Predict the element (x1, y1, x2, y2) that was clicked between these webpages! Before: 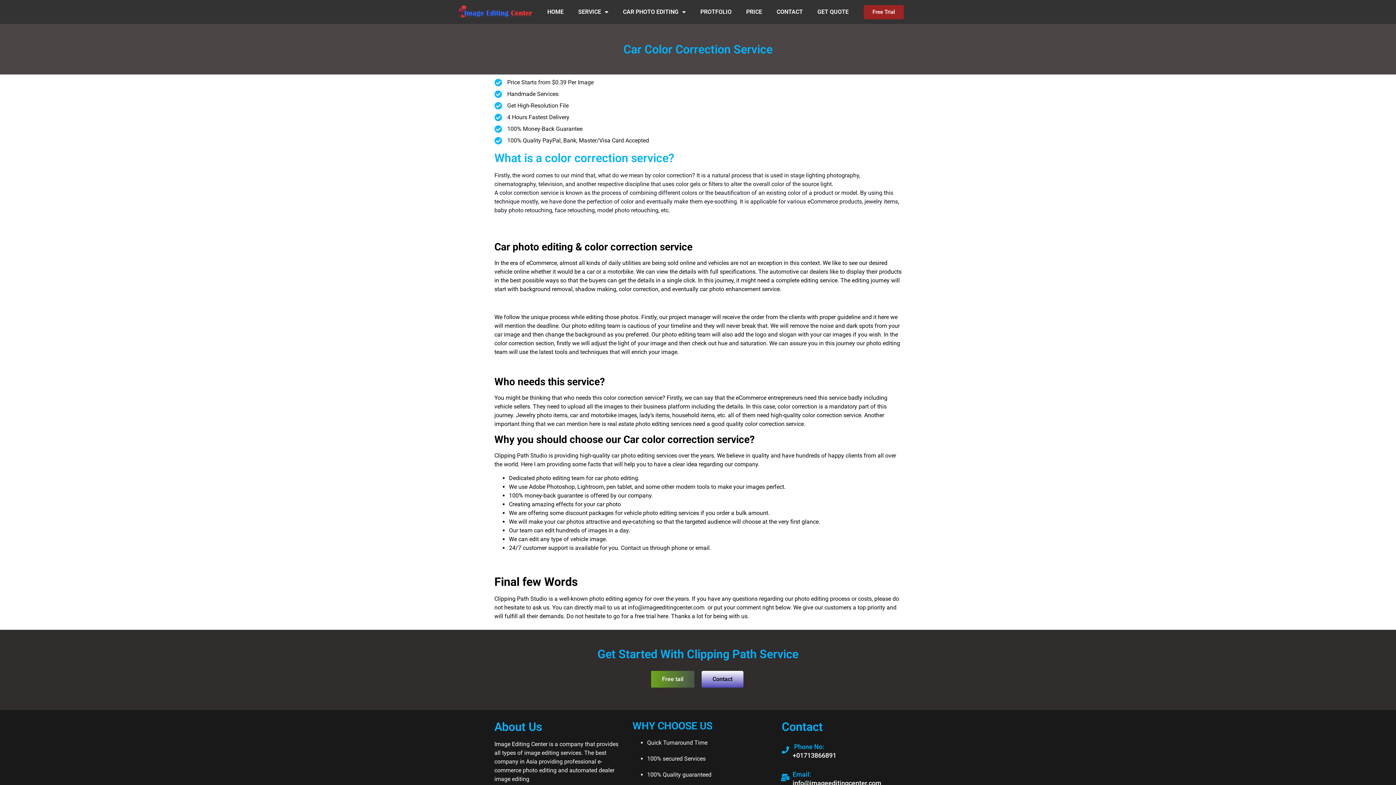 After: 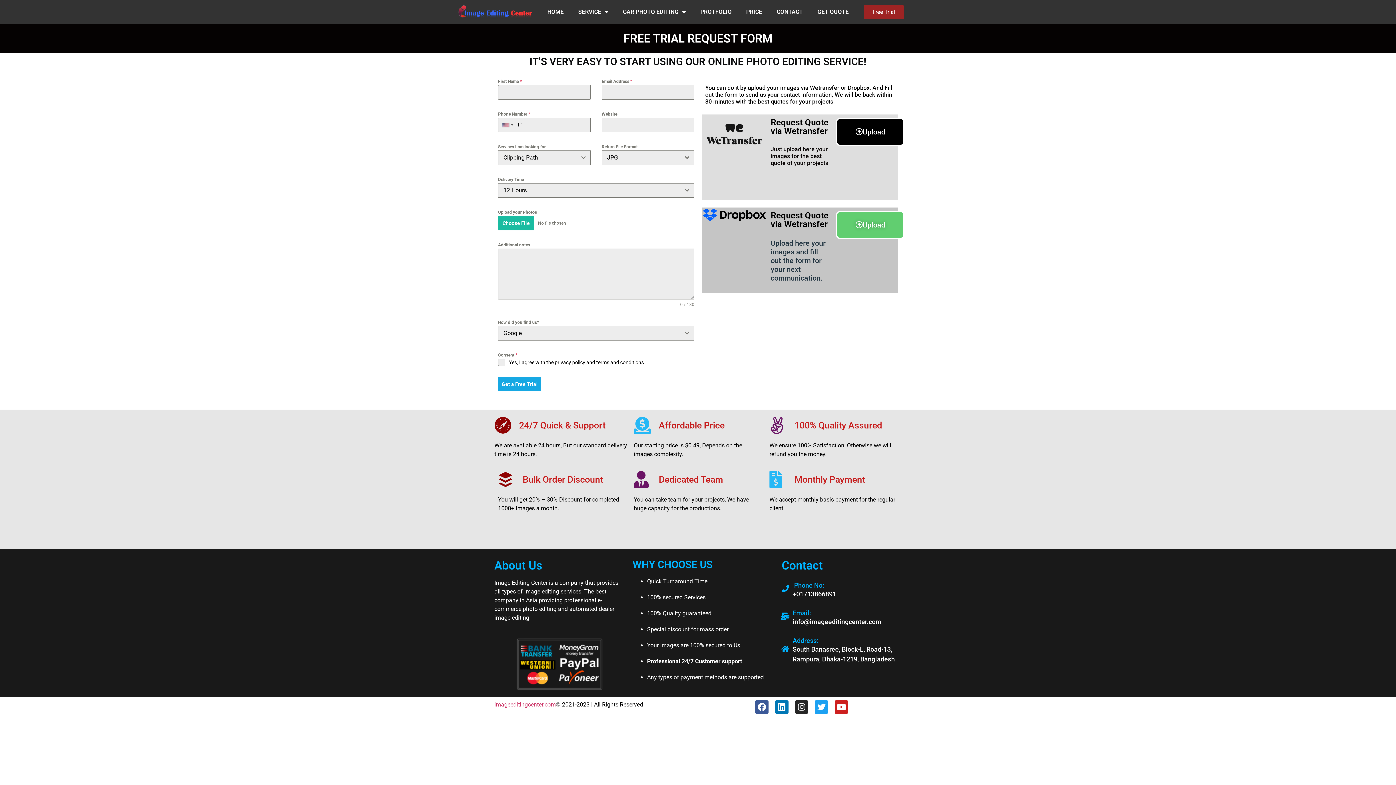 Action: label: Free Trial bbox: (863, 4, 903, 19)